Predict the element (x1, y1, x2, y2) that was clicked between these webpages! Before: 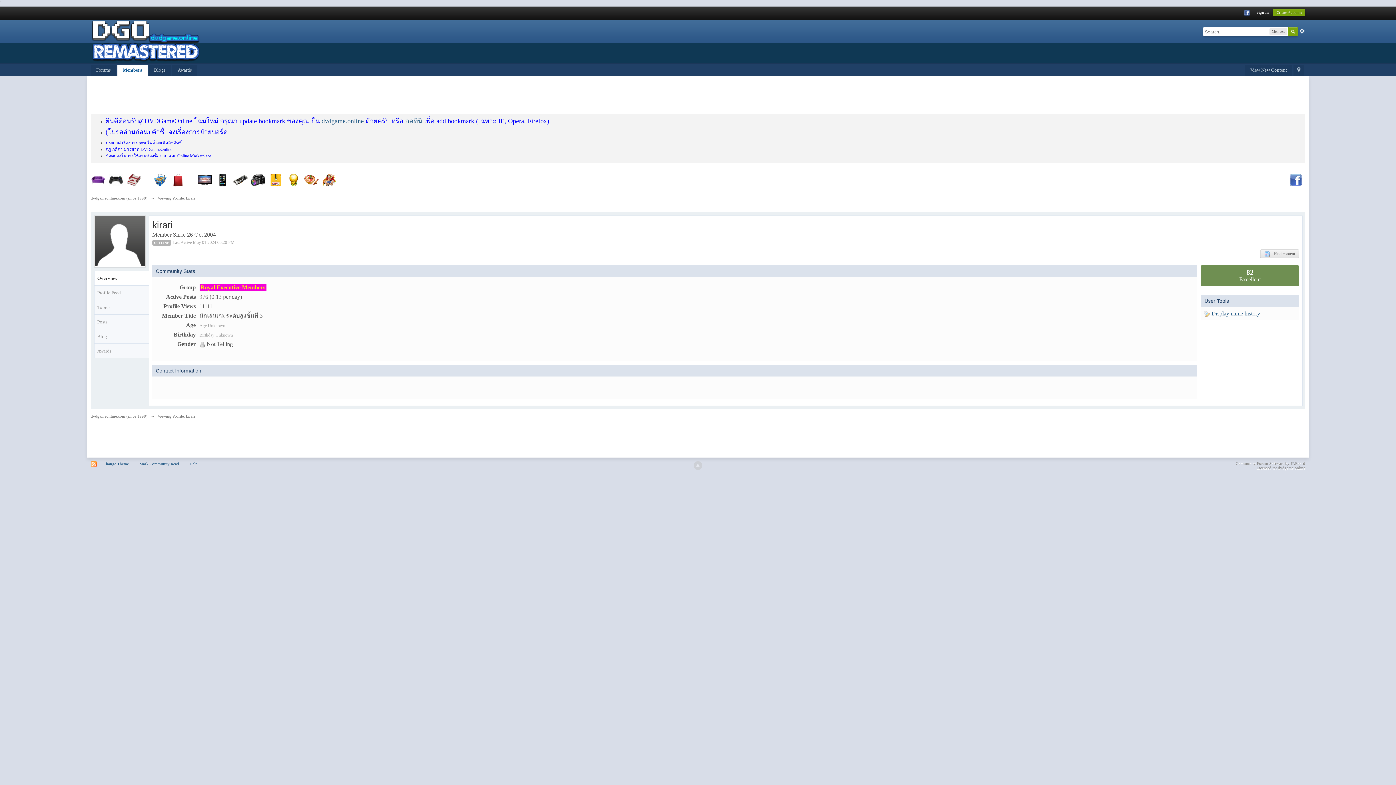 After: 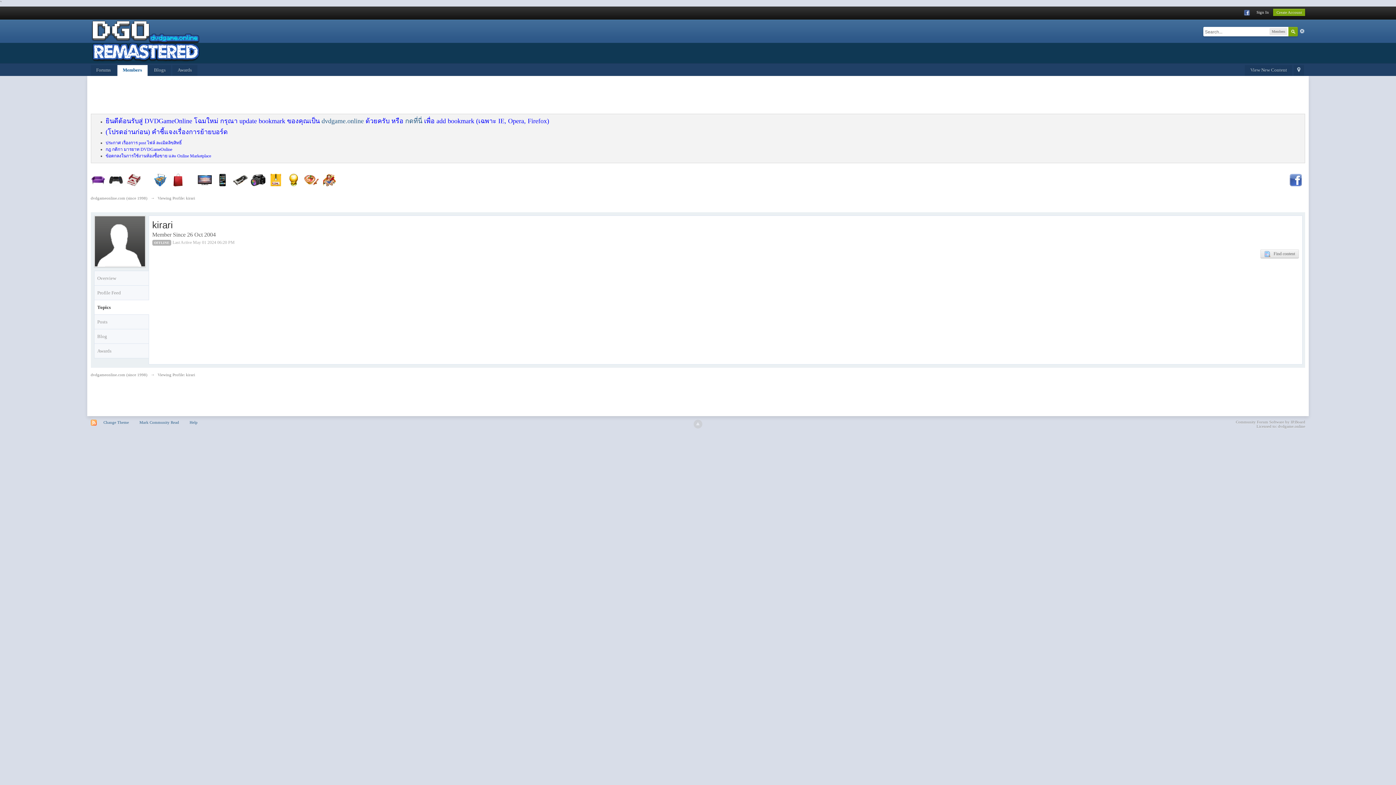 Action: label: Topics bbox: (94, 300, 148, 314)